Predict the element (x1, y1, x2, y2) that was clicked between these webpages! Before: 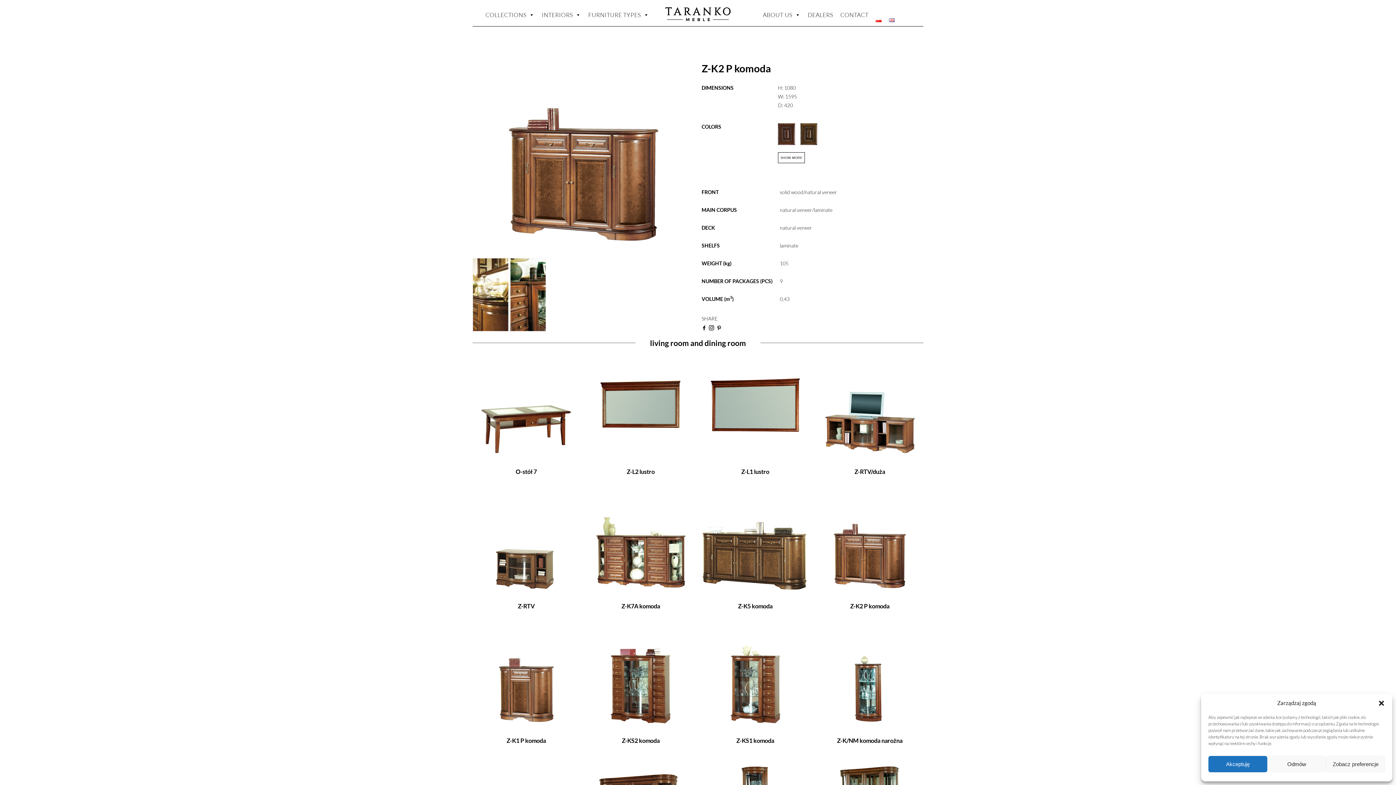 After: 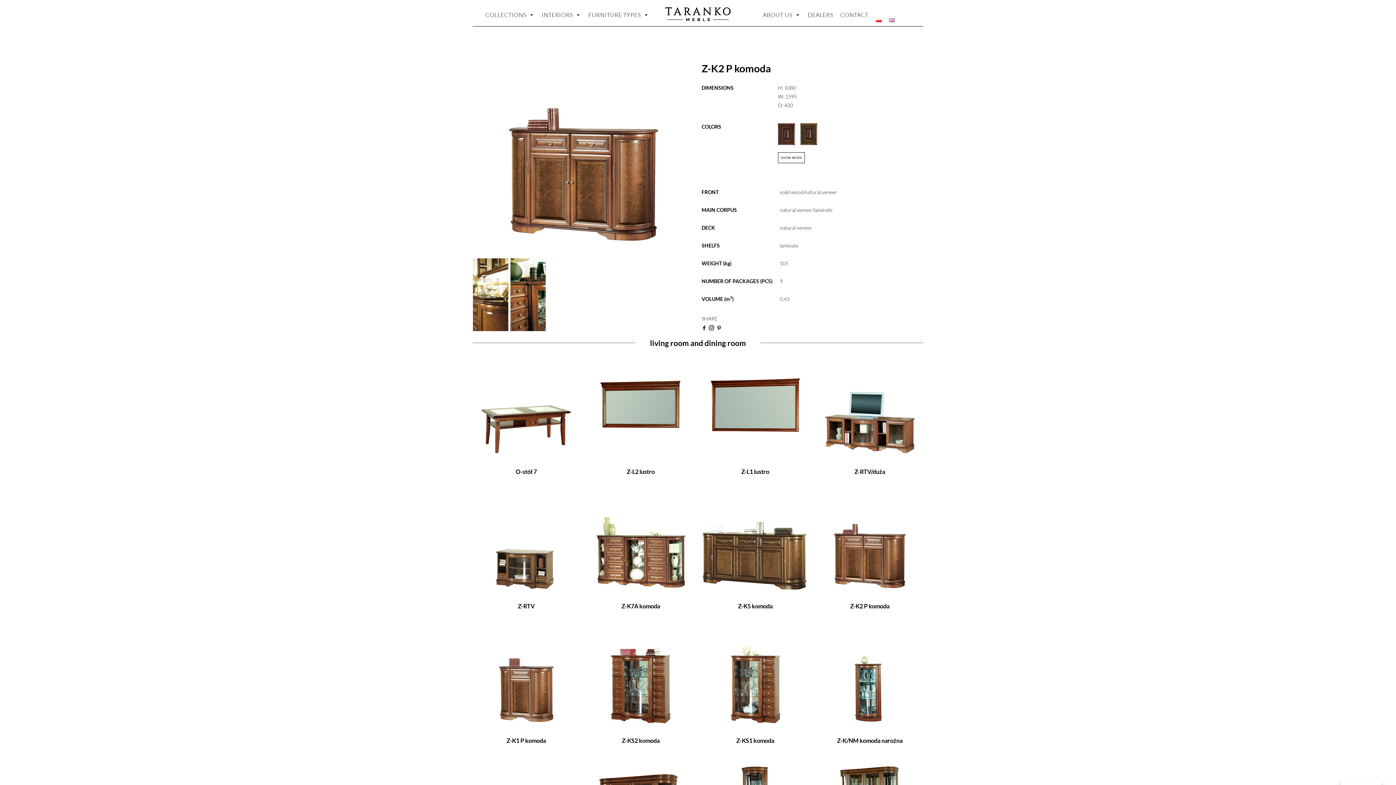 Action: label: Close dialogue bbox: (1378, 699, 1385, 707)